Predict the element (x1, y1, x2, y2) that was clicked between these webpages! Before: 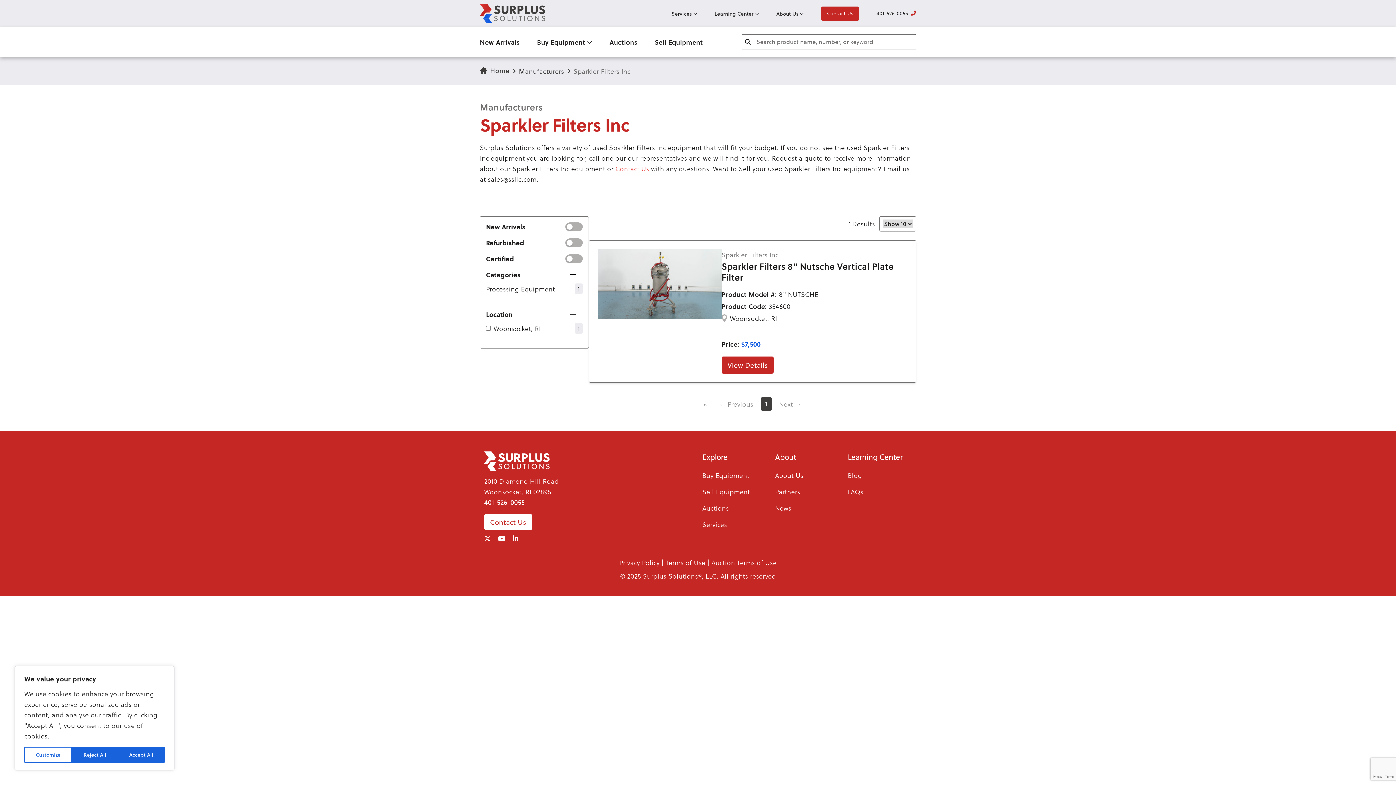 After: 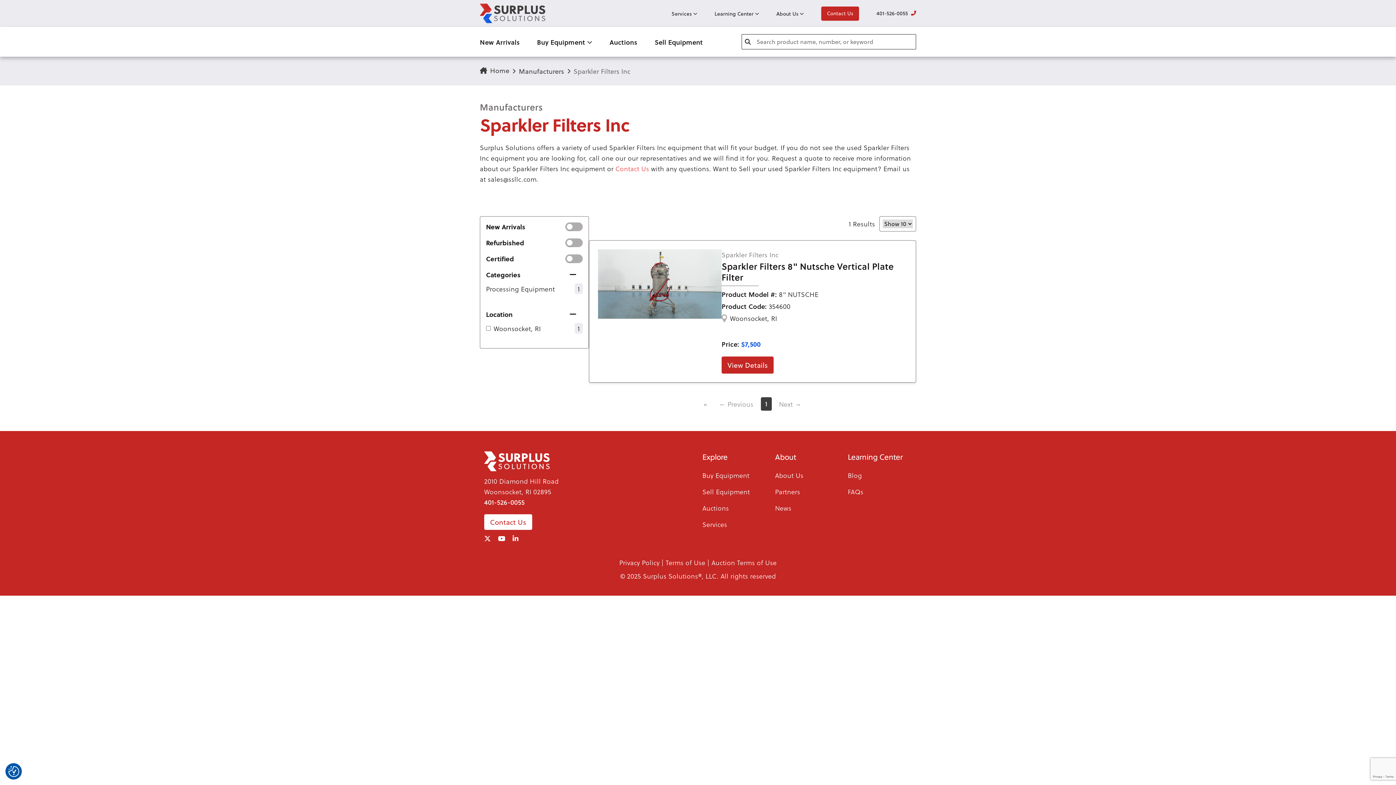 Action: bbox: (117, 747, 164, 763) label: Accept All